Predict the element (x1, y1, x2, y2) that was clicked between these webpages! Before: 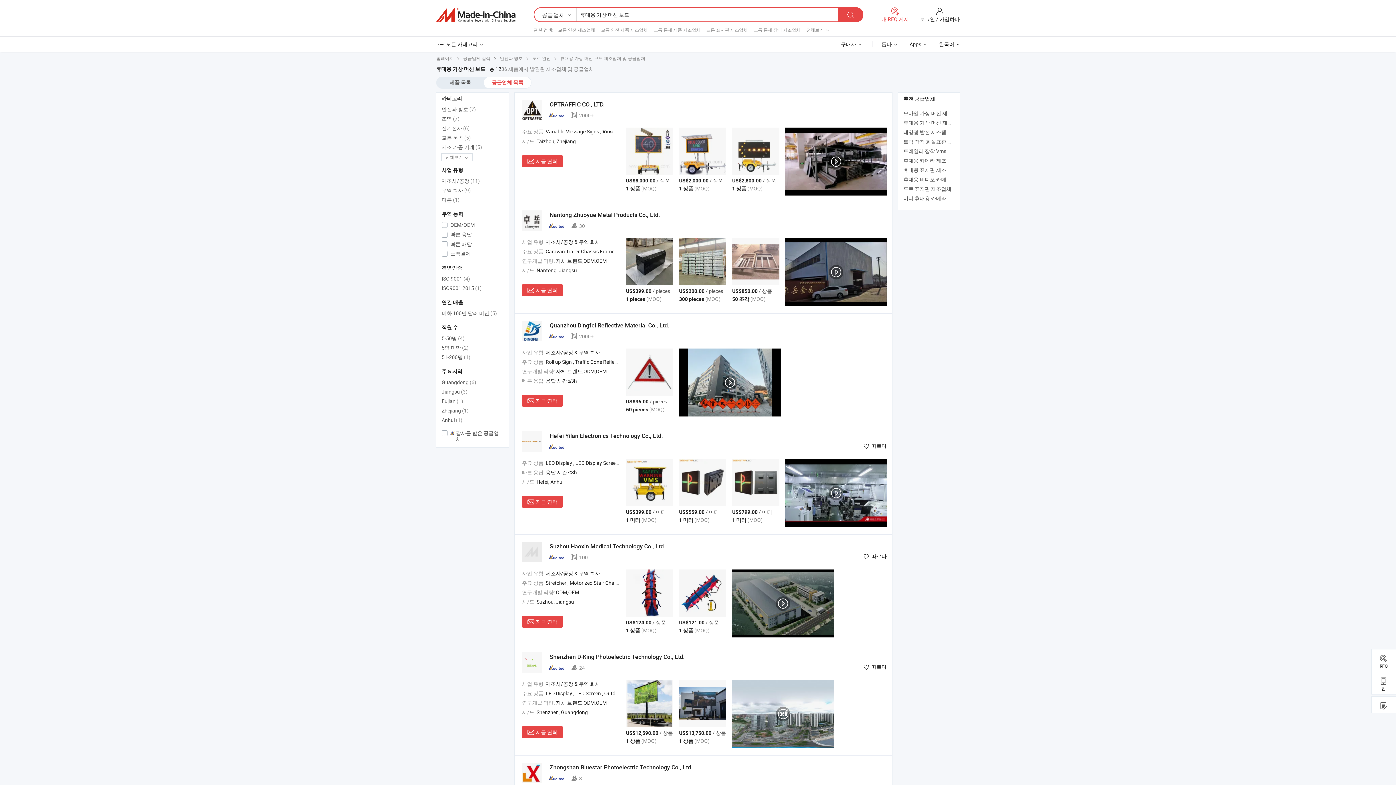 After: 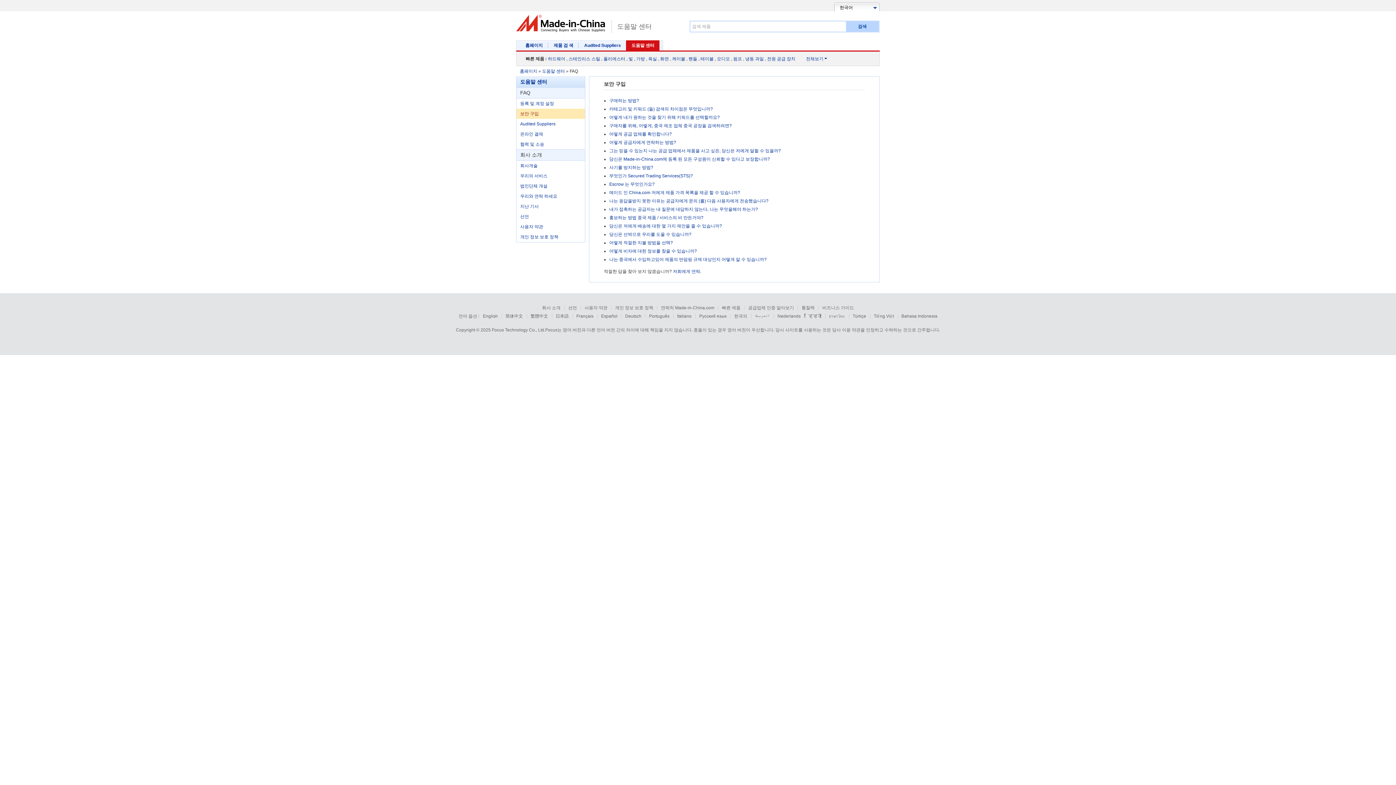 Action: bbox: (841, 40, 863, 47) label: 구매자 